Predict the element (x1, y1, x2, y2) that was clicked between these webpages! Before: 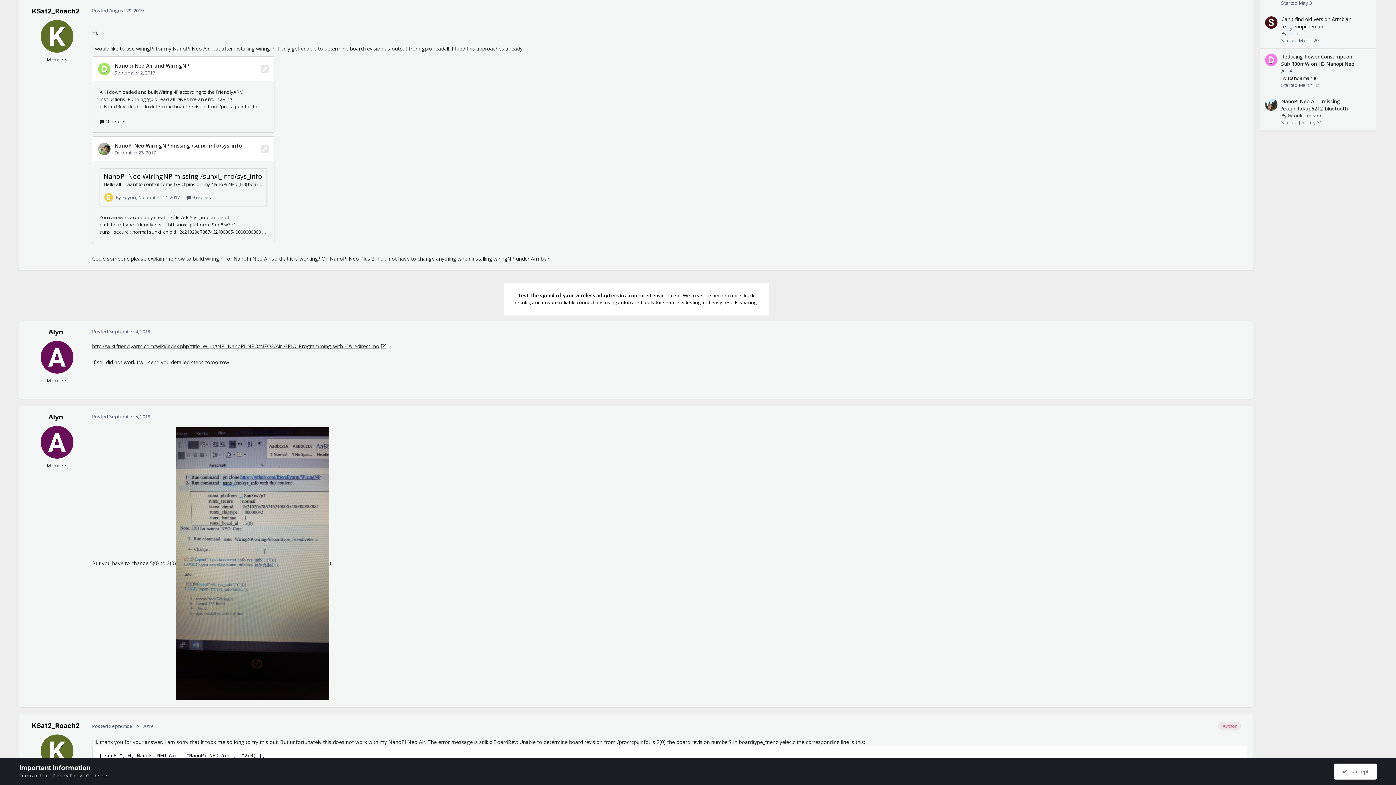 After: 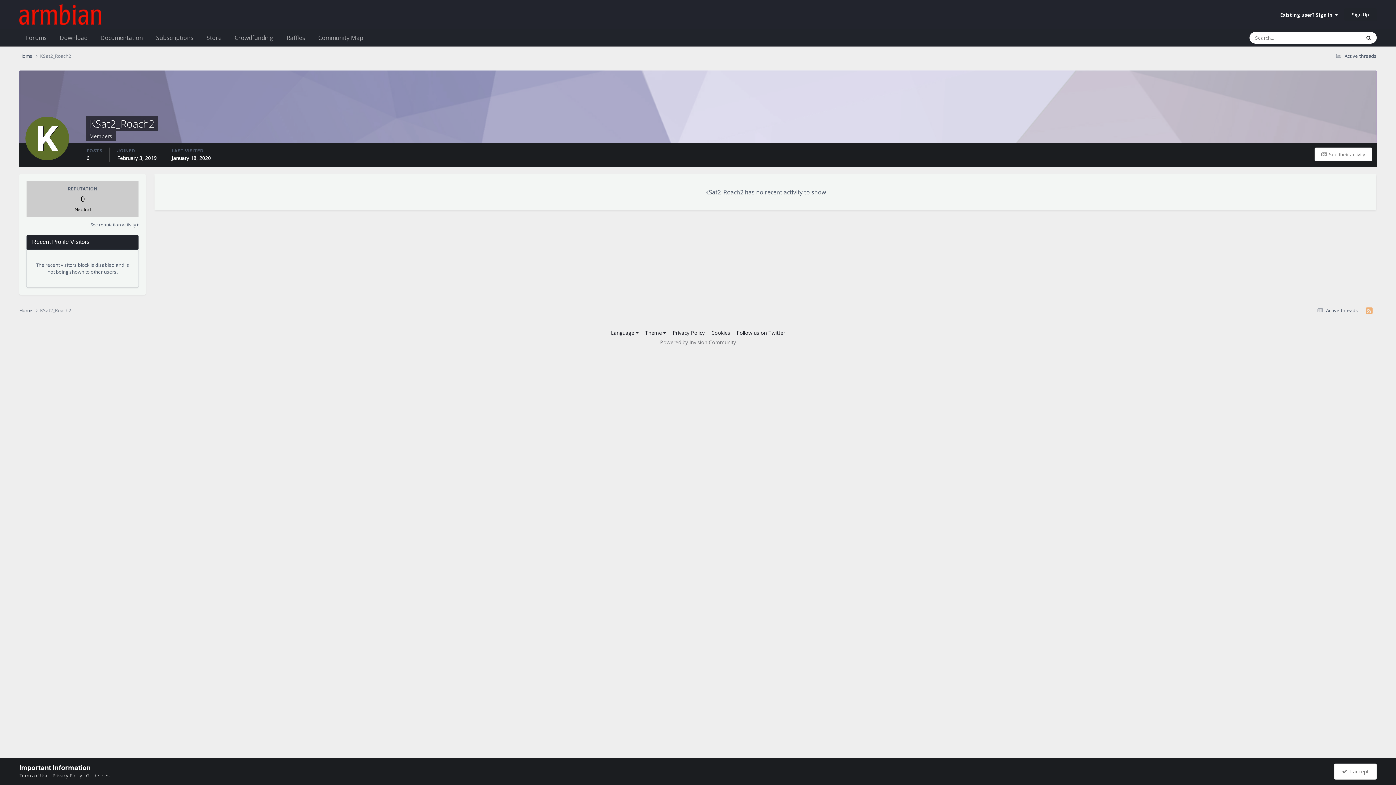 Action: bbox: (40, 20, 73, 52)